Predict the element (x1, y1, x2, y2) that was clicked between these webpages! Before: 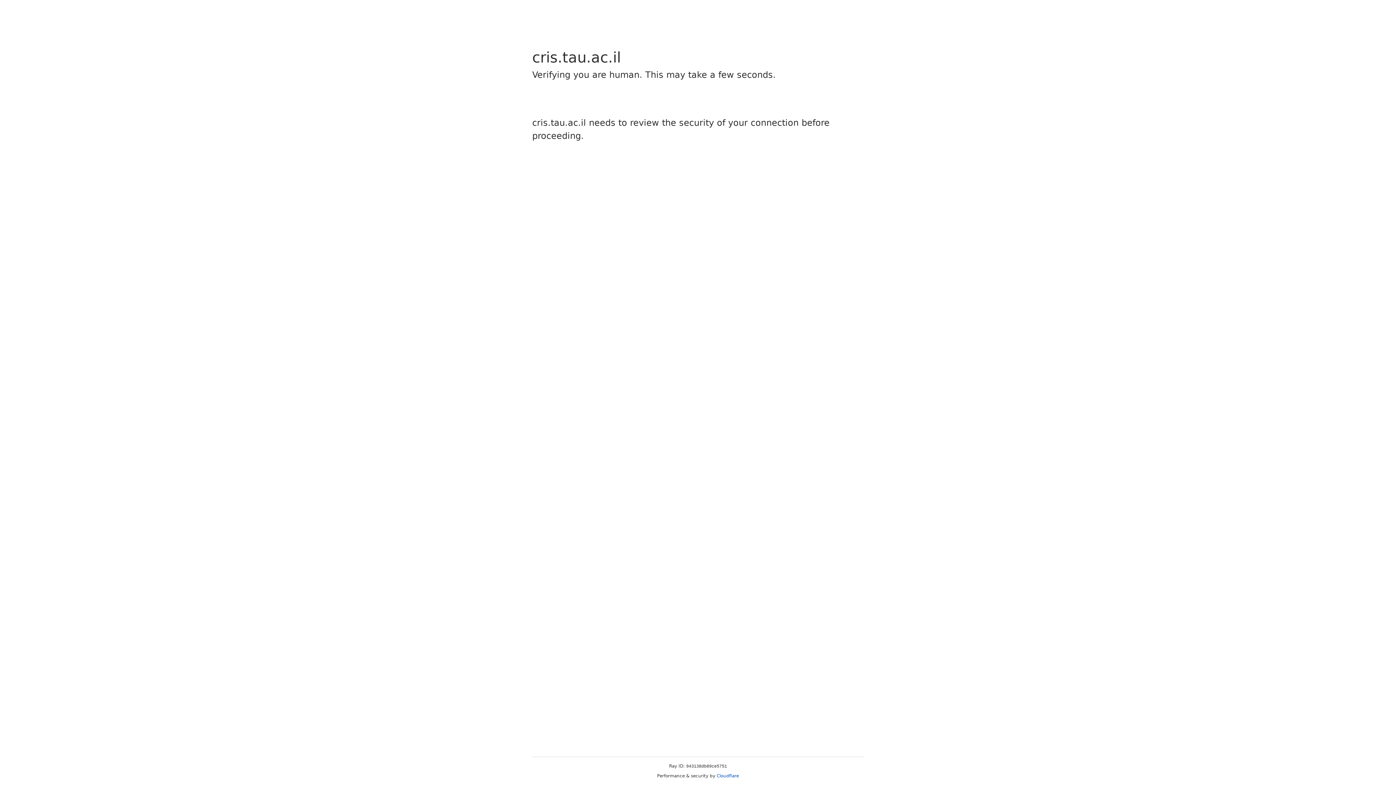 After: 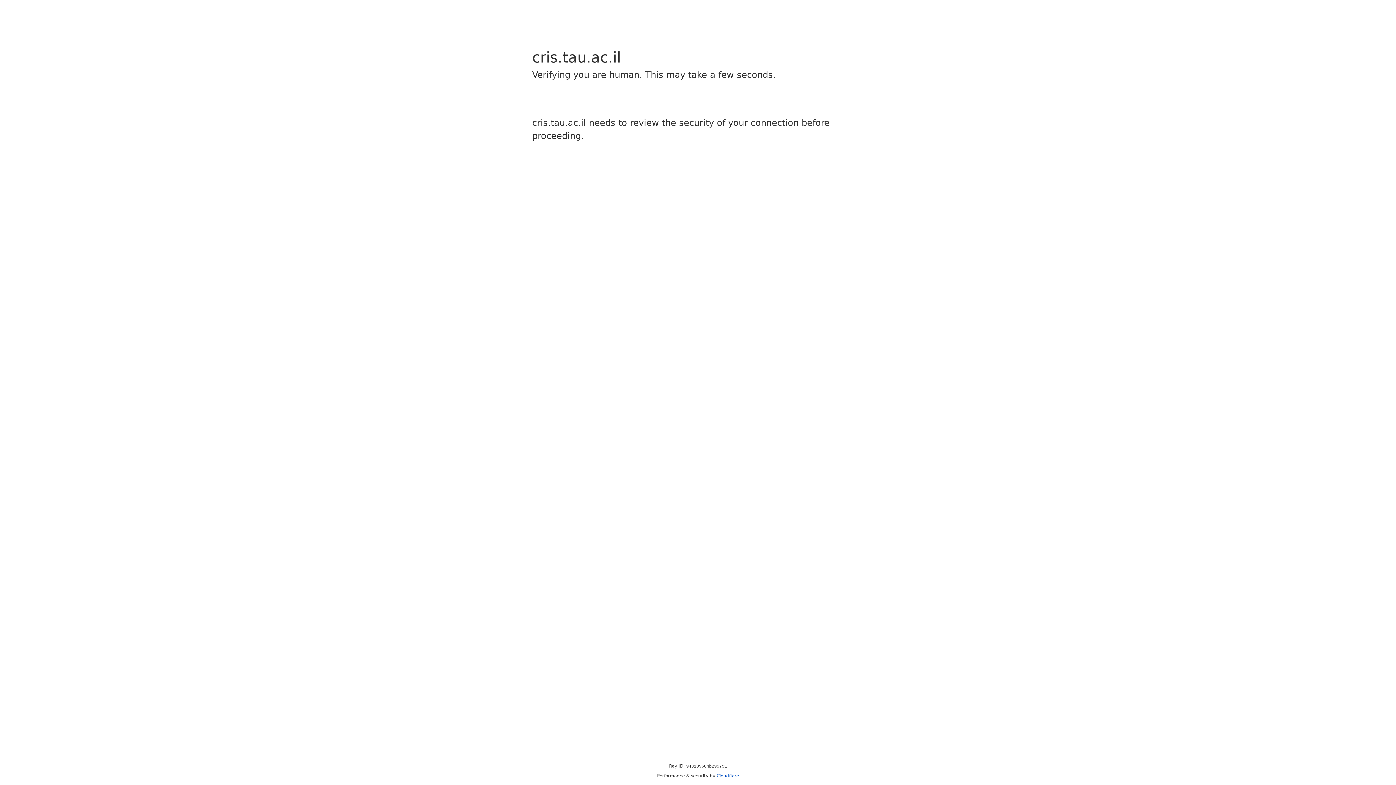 Action: label: Cloudflare bbox: (716, 773, 739, 778)